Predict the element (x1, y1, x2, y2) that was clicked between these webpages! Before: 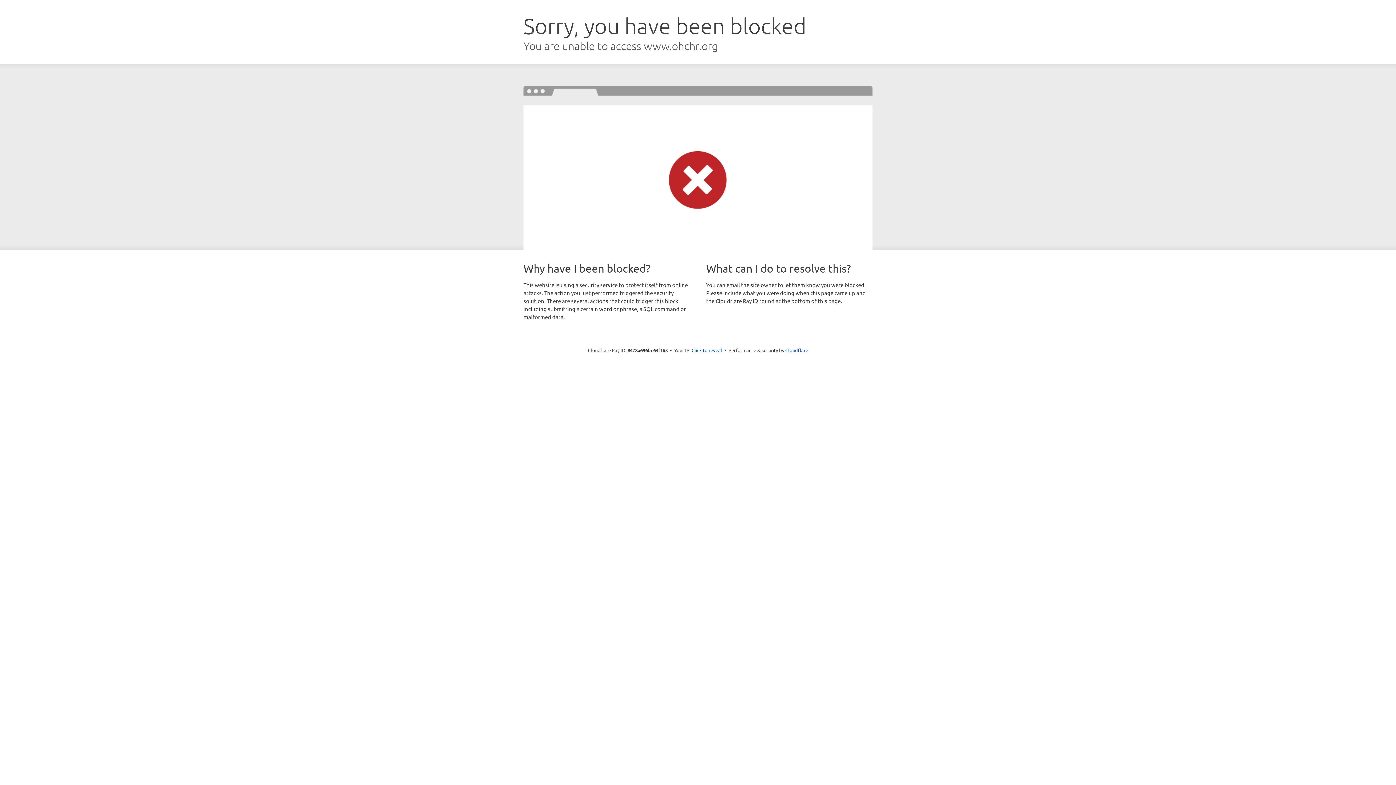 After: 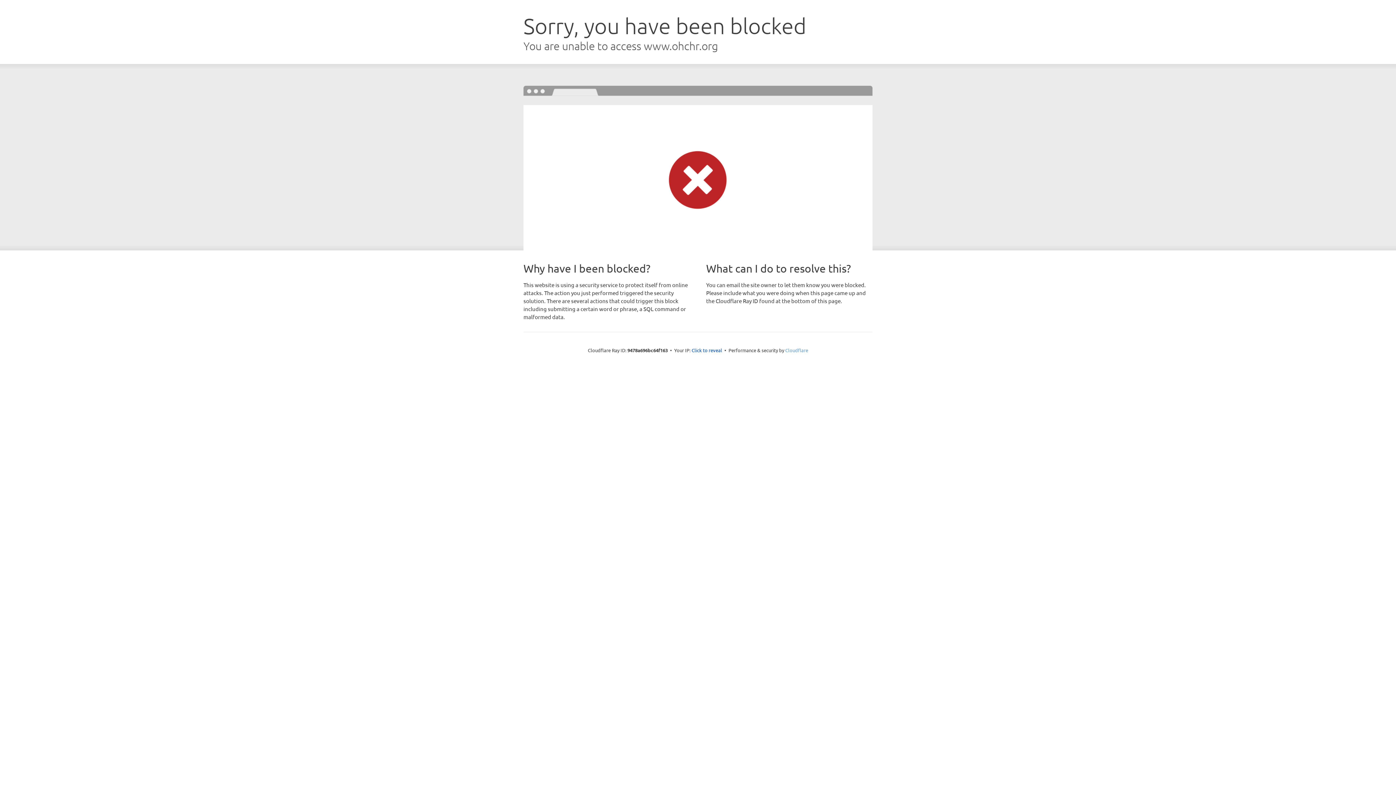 Action: label: Cloudflare bbox: (785, 347, 808, 353)